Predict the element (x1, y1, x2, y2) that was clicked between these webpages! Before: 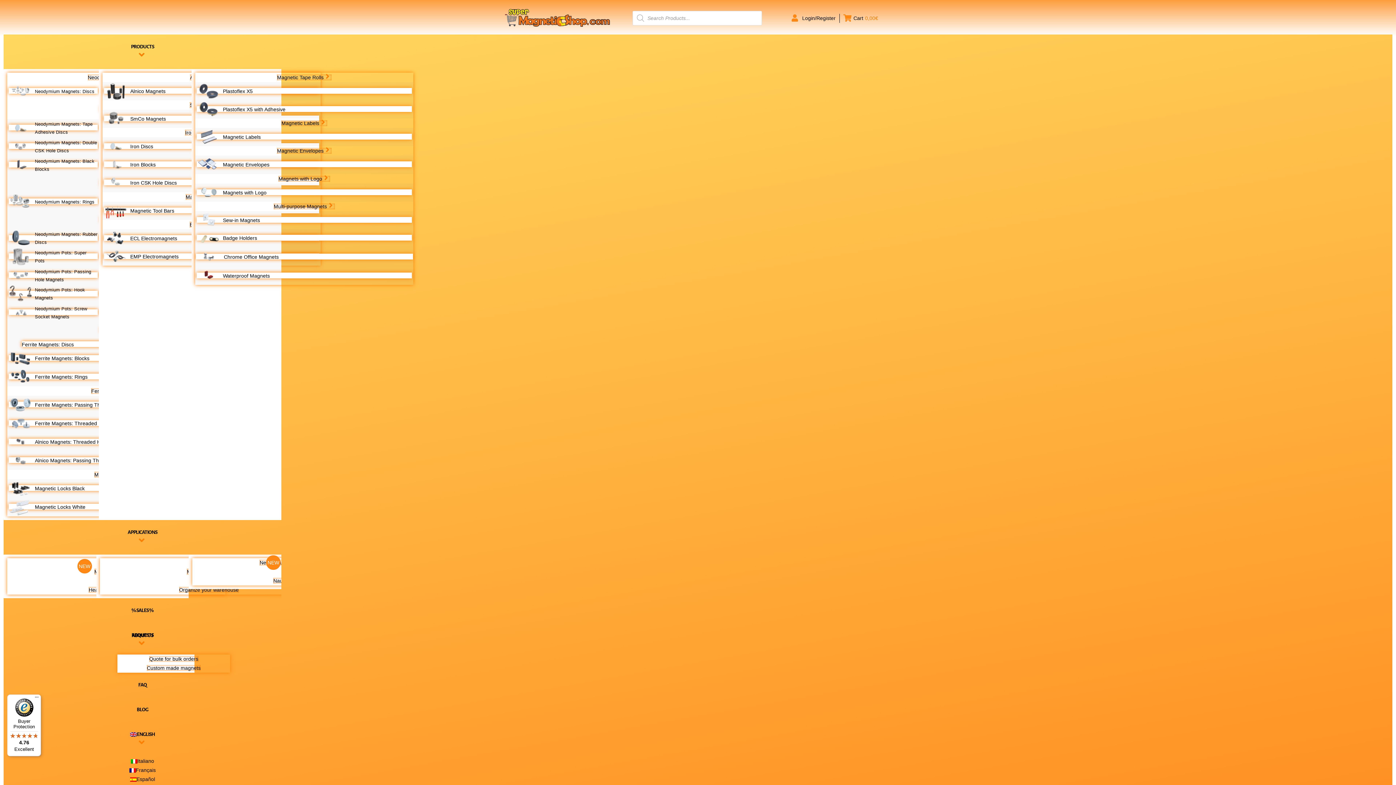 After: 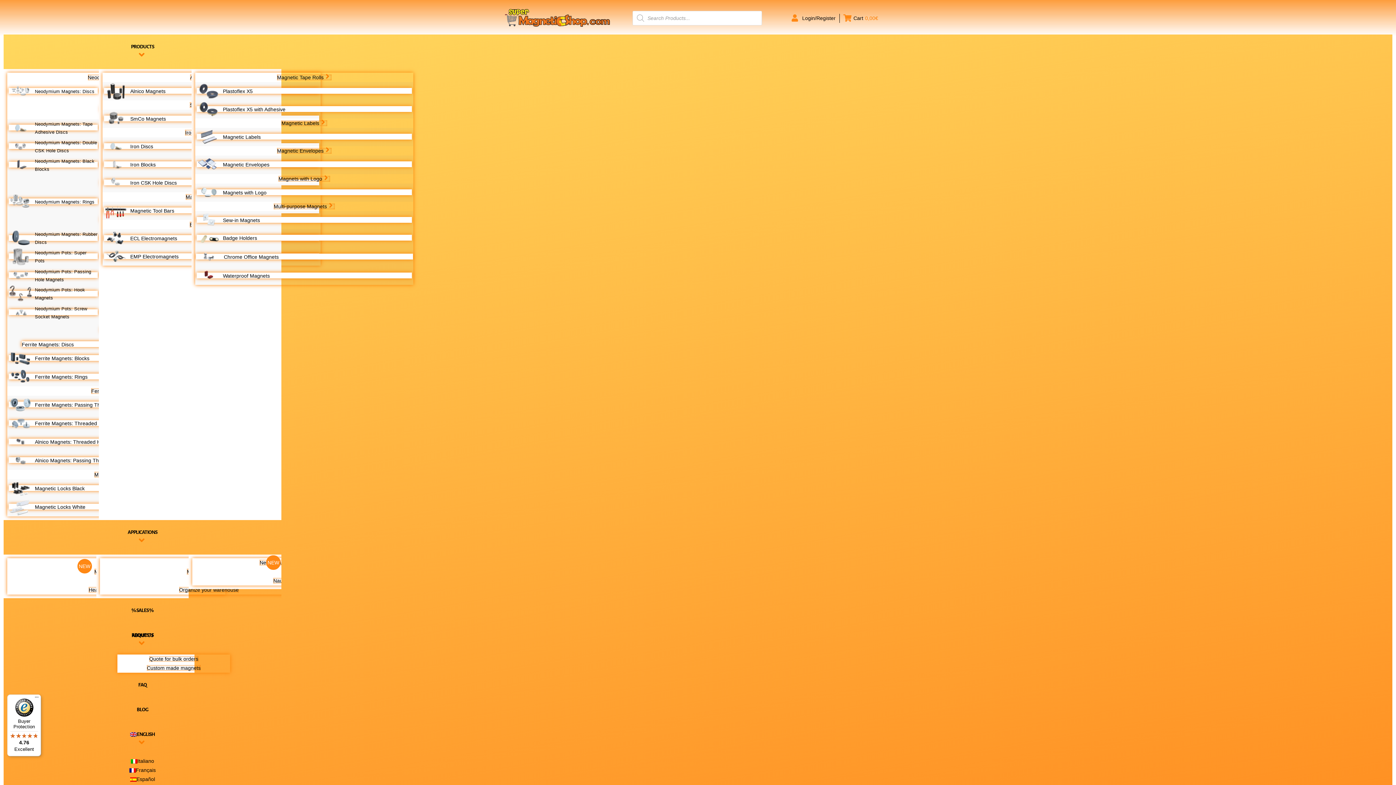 Action: bbox: (3, 731, 281, 747) label: ENGLISH